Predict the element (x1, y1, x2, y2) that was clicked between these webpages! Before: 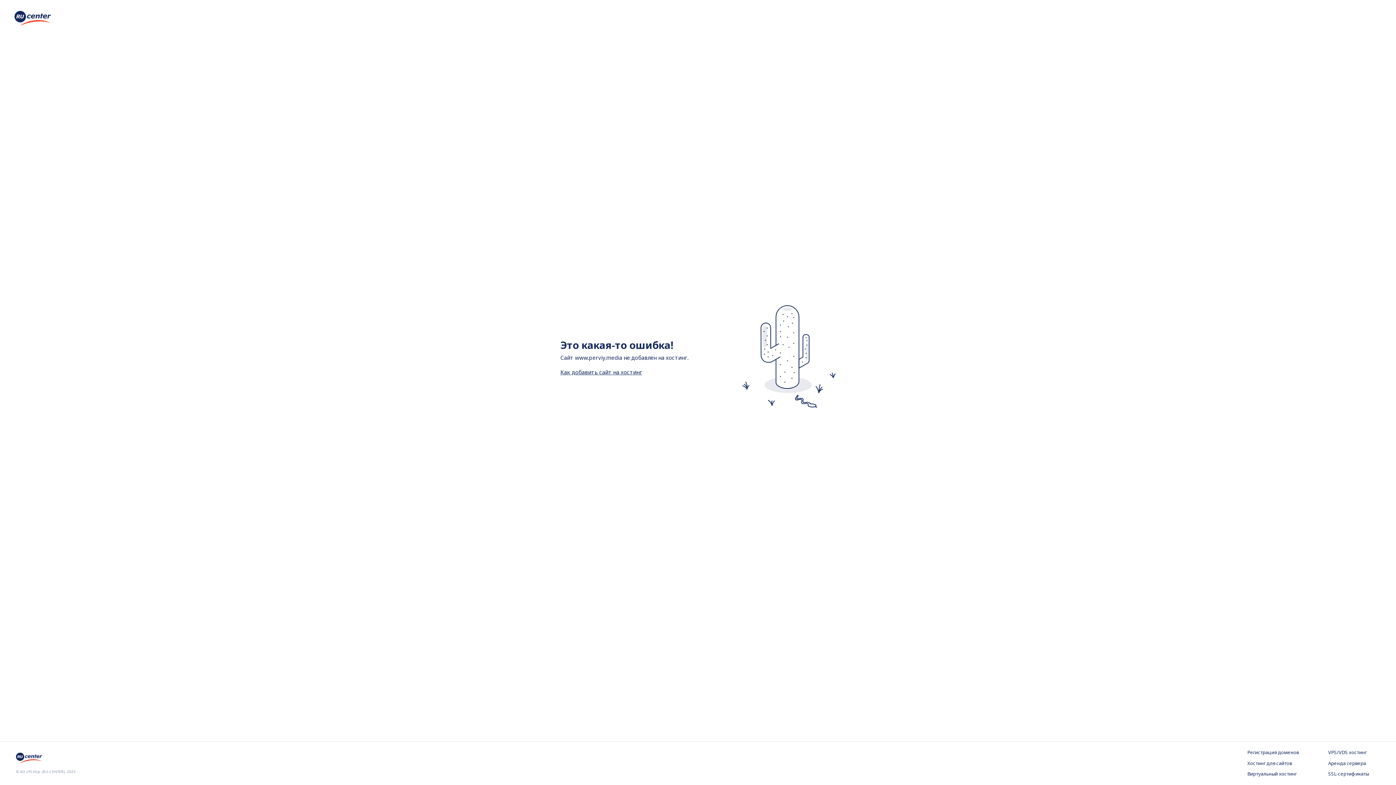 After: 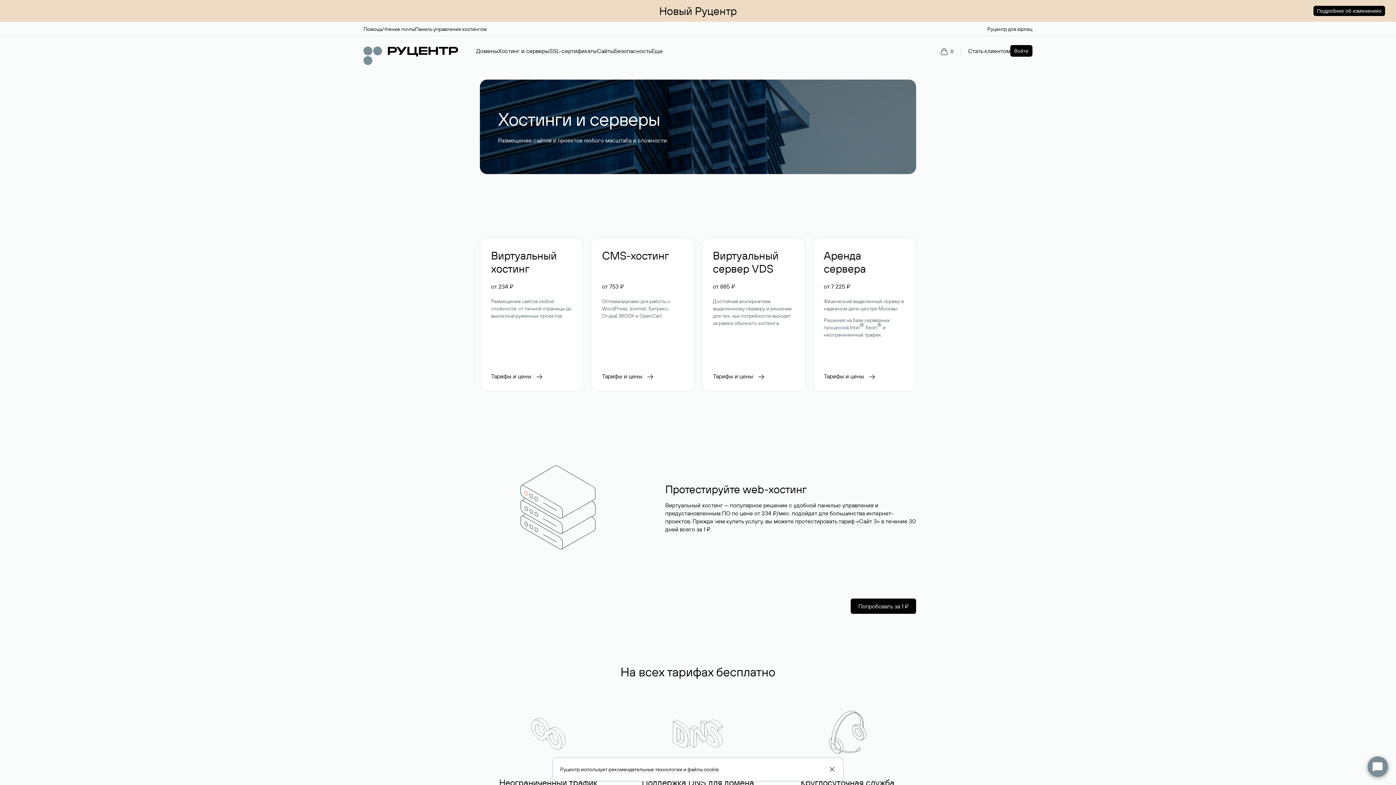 Action: bbox: (1247, 760, 1299, 767) label: Хостинг для сайтов